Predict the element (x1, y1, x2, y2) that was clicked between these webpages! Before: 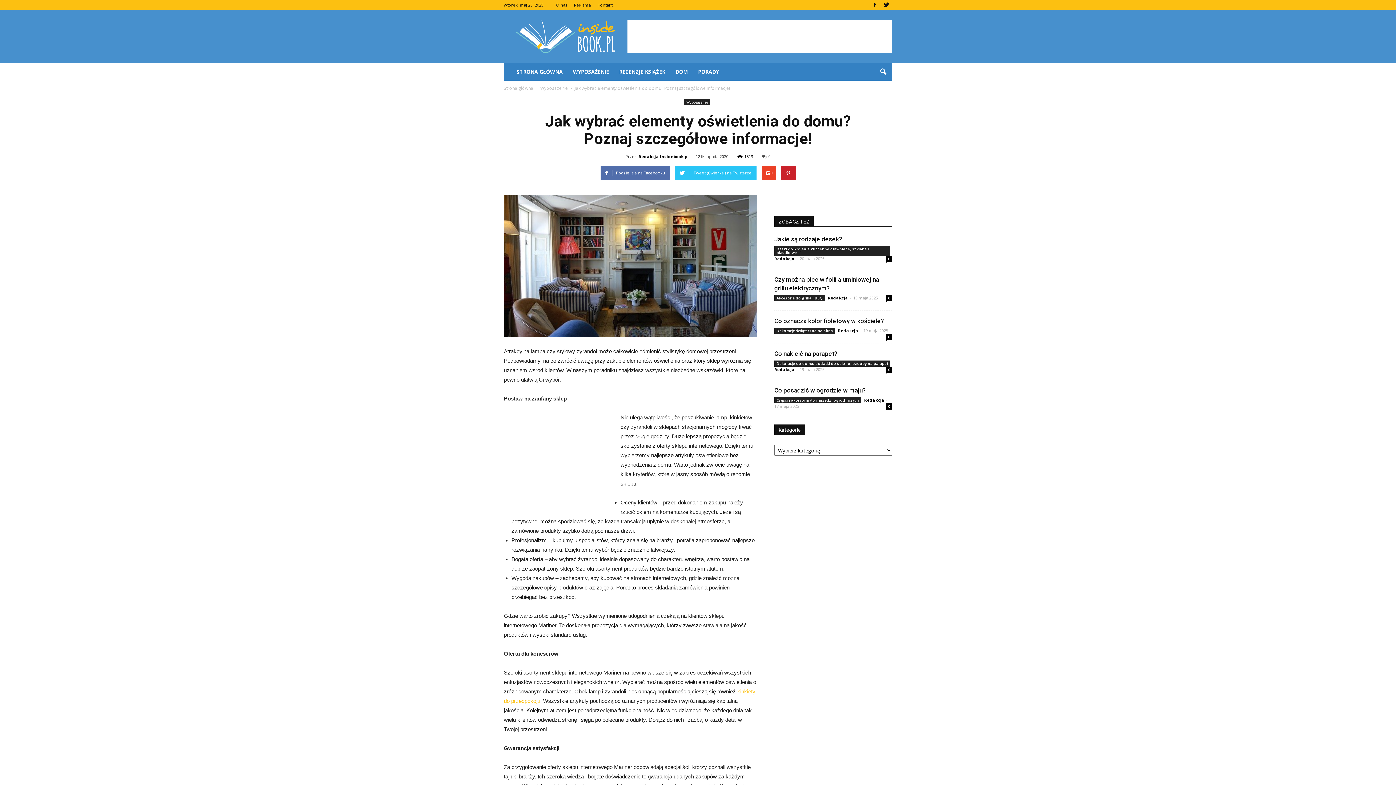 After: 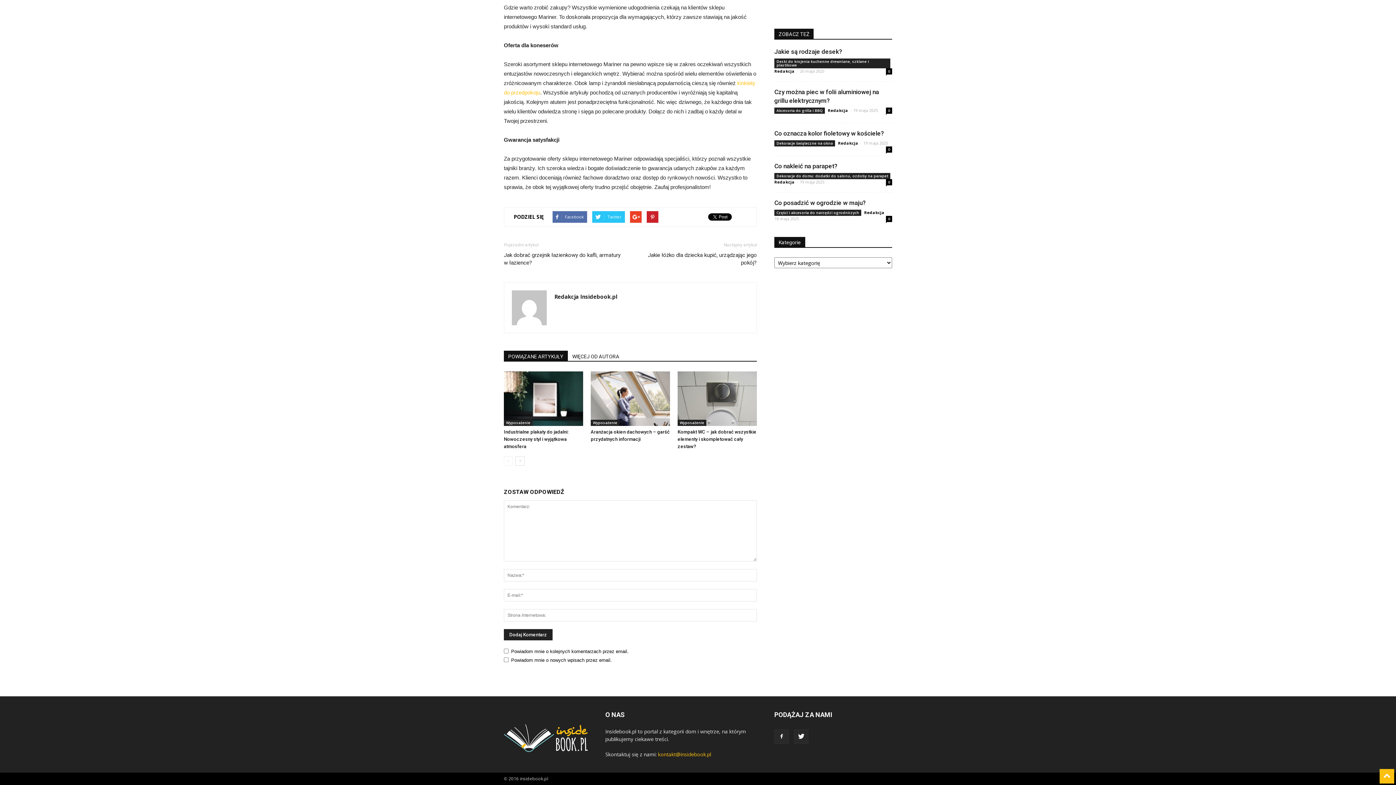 Action: bbox: (762, 153, 770, 159) label: 0